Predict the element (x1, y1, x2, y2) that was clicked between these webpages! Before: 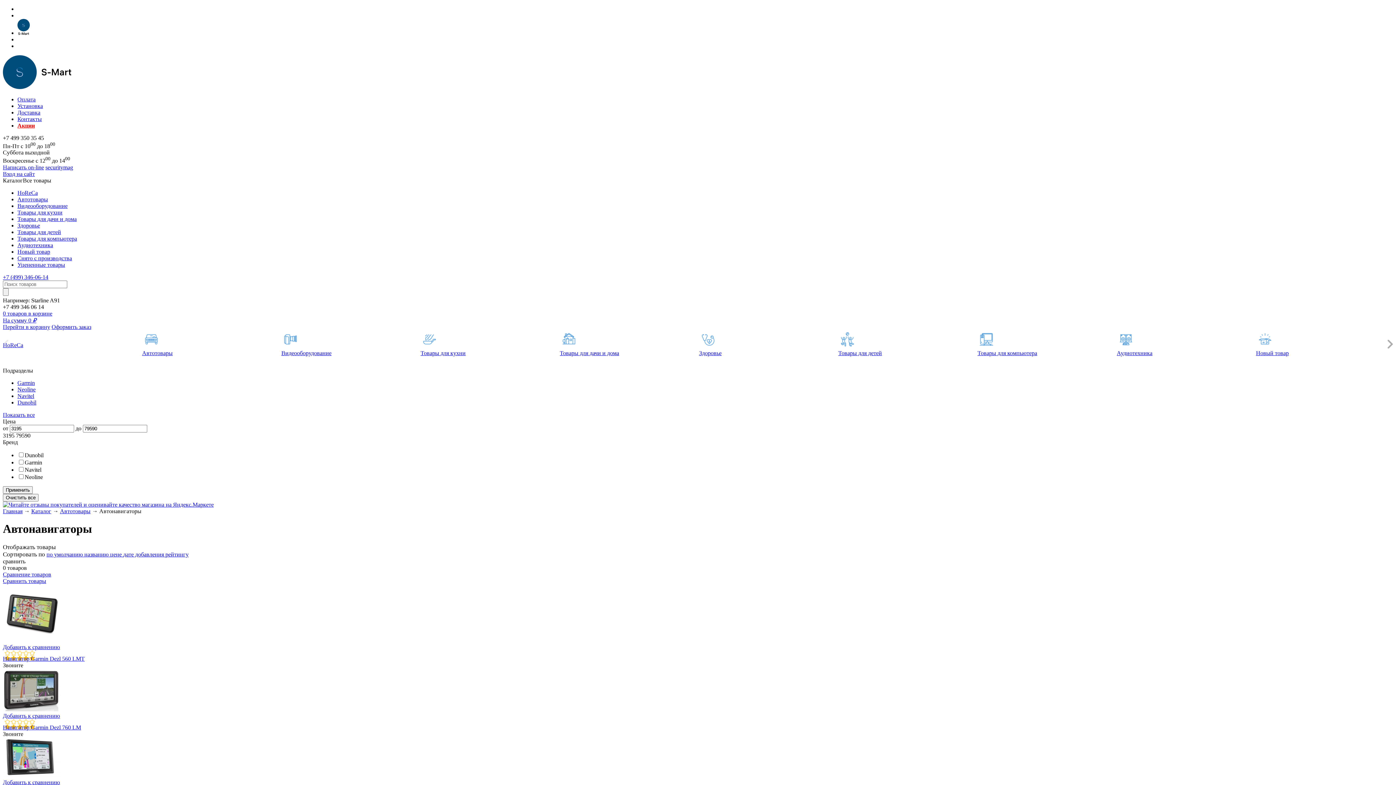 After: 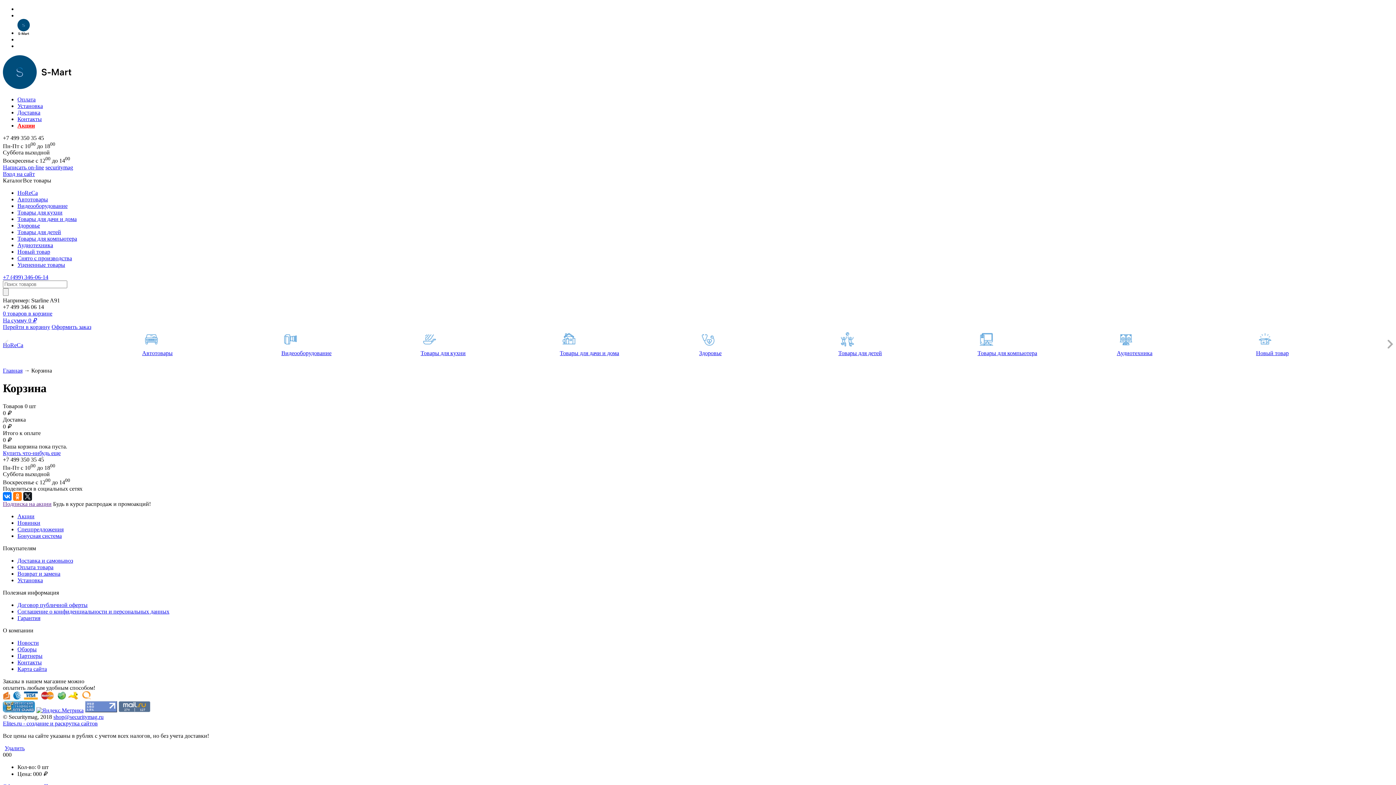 Action: bbox: (2, 323, 50, 330) label: Перейти в корзину